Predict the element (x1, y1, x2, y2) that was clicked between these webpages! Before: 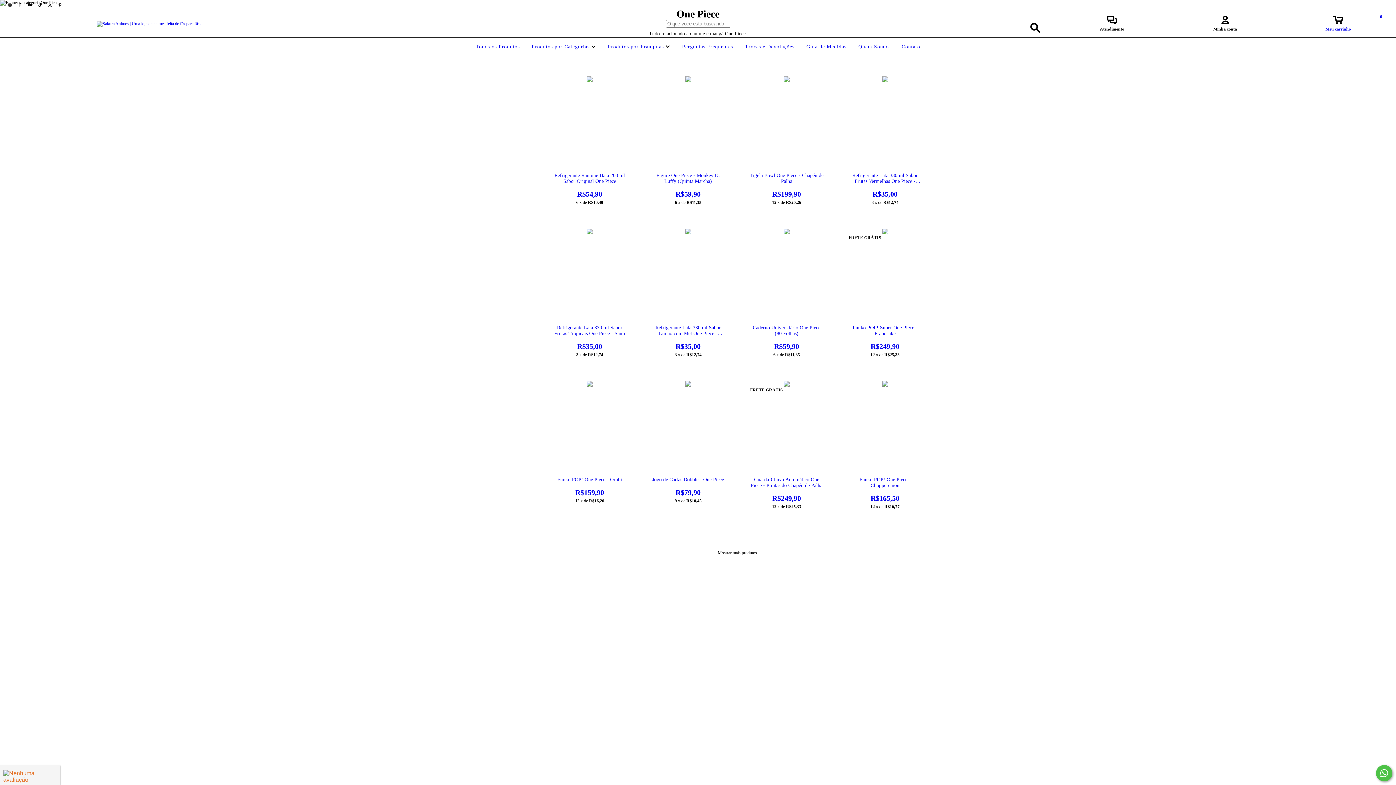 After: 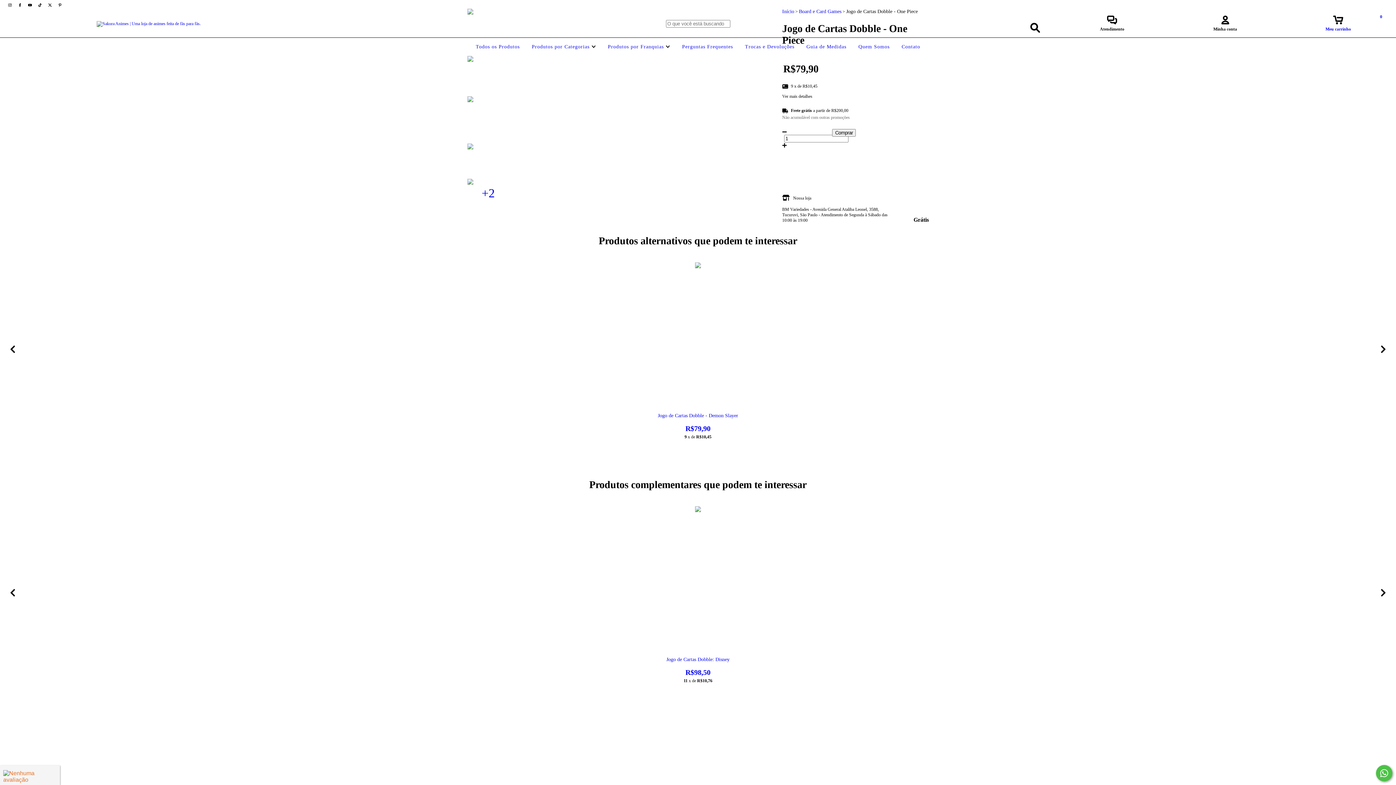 Action: label: Jogo de Cartas Dobble - One Piece bbox: (650, 477, 726, 497)